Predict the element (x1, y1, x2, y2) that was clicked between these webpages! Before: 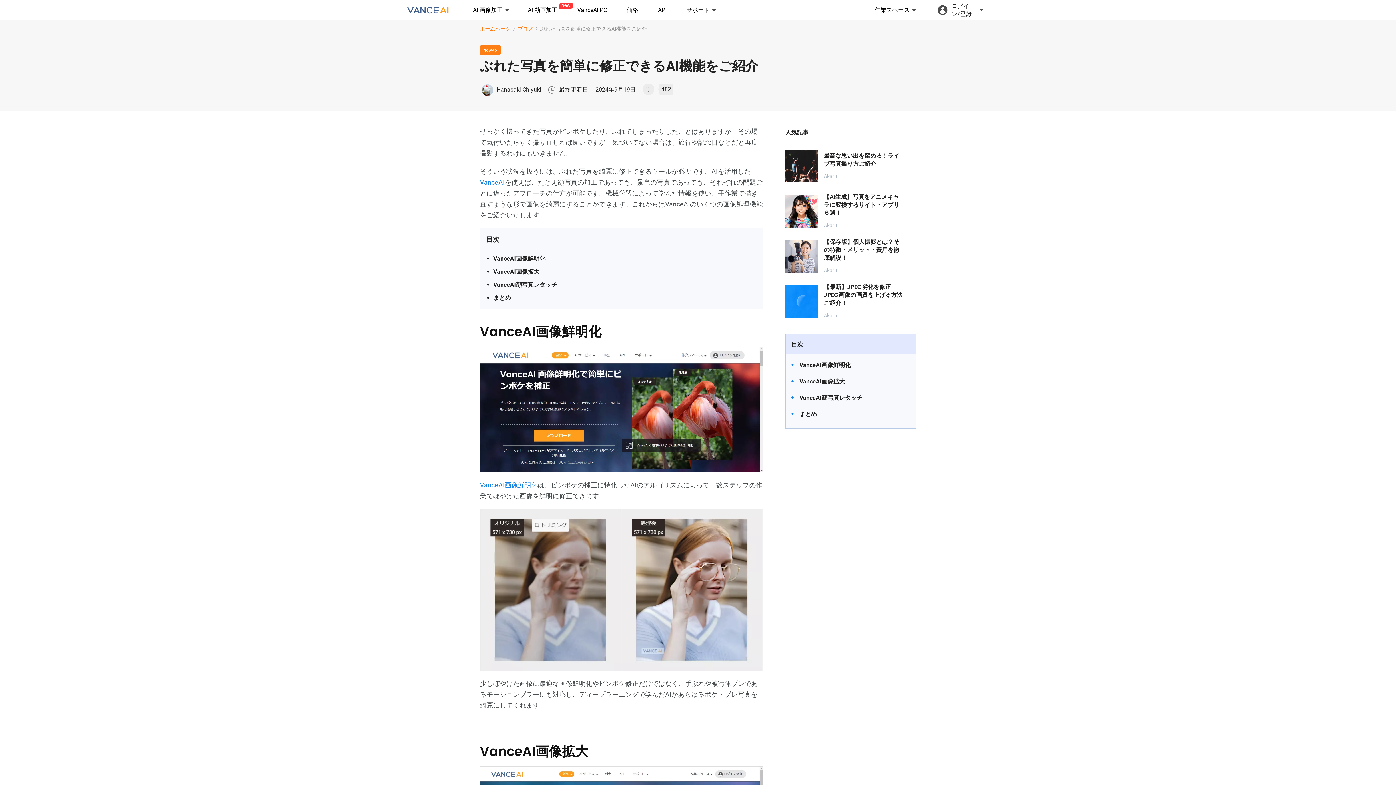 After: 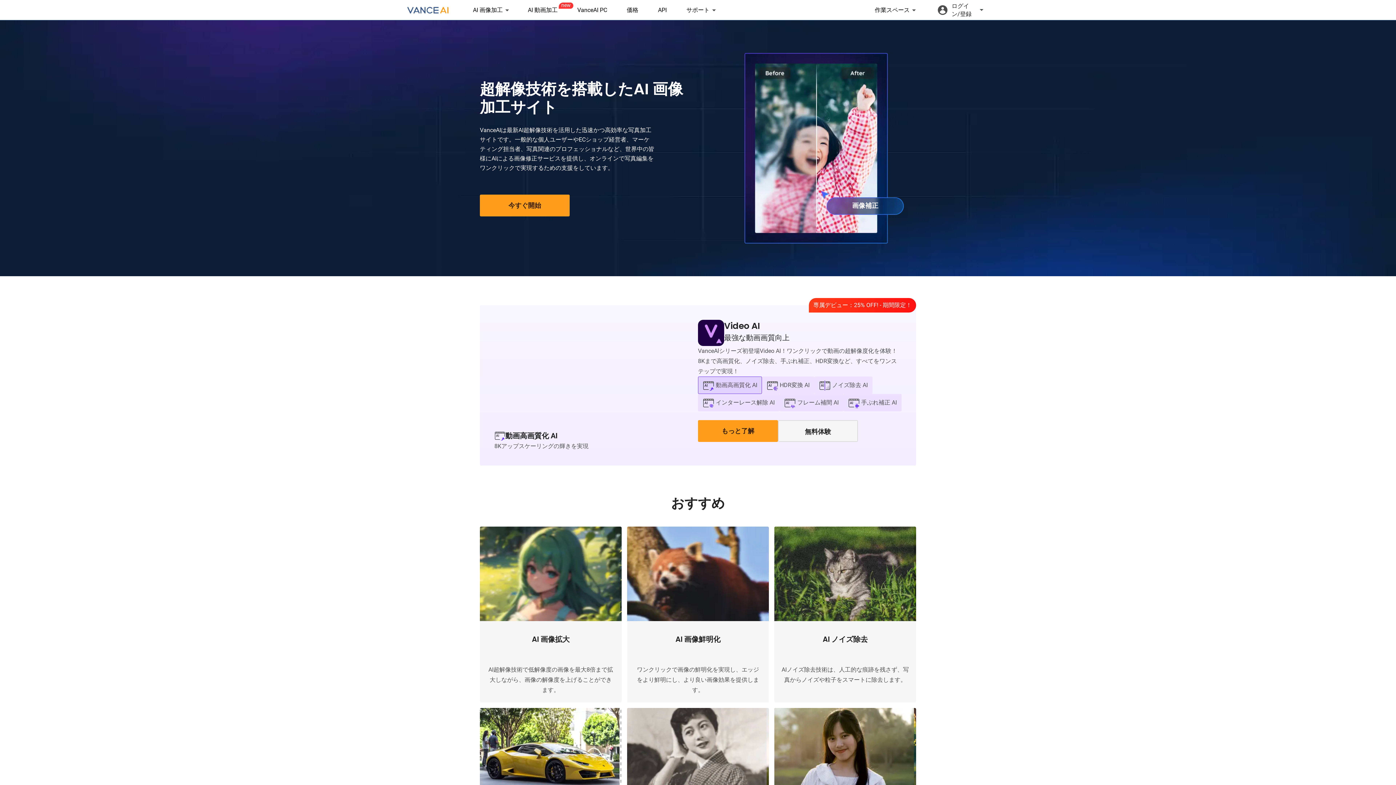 Action: bbox: (480, 178, 504, 186) label: VanceAI